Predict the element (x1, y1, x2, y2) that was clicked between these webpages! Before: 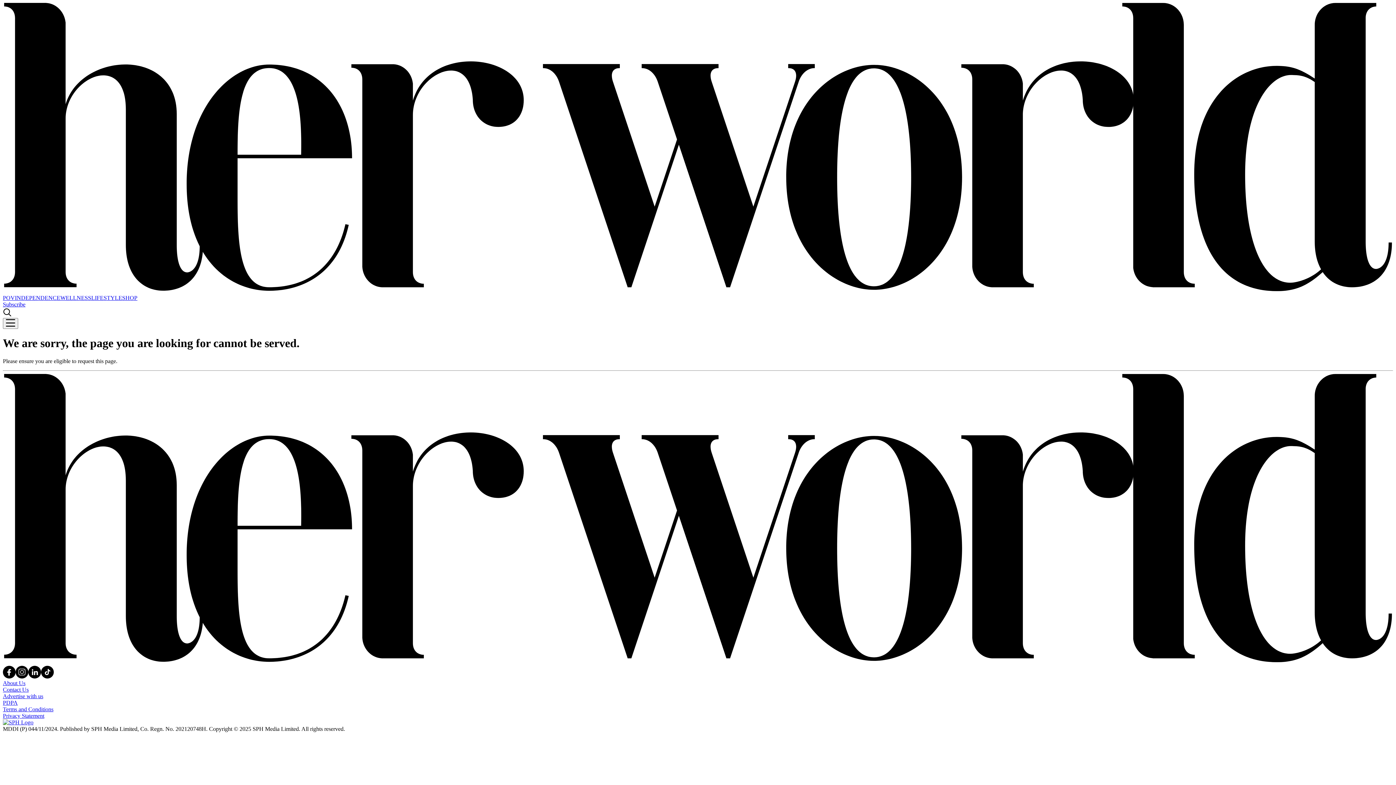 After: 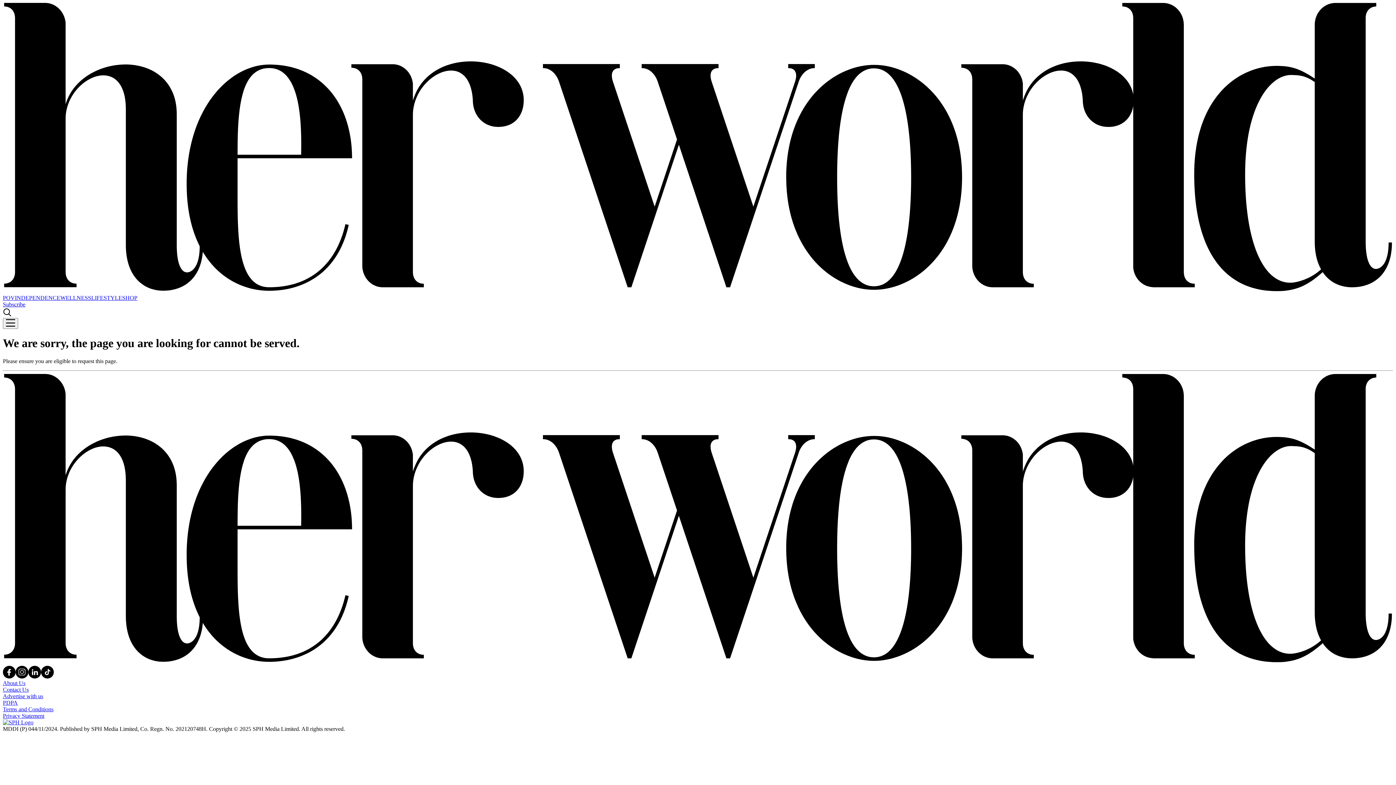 Action: bbox: (2, 706, 53, 712) label: Terms and Conditions